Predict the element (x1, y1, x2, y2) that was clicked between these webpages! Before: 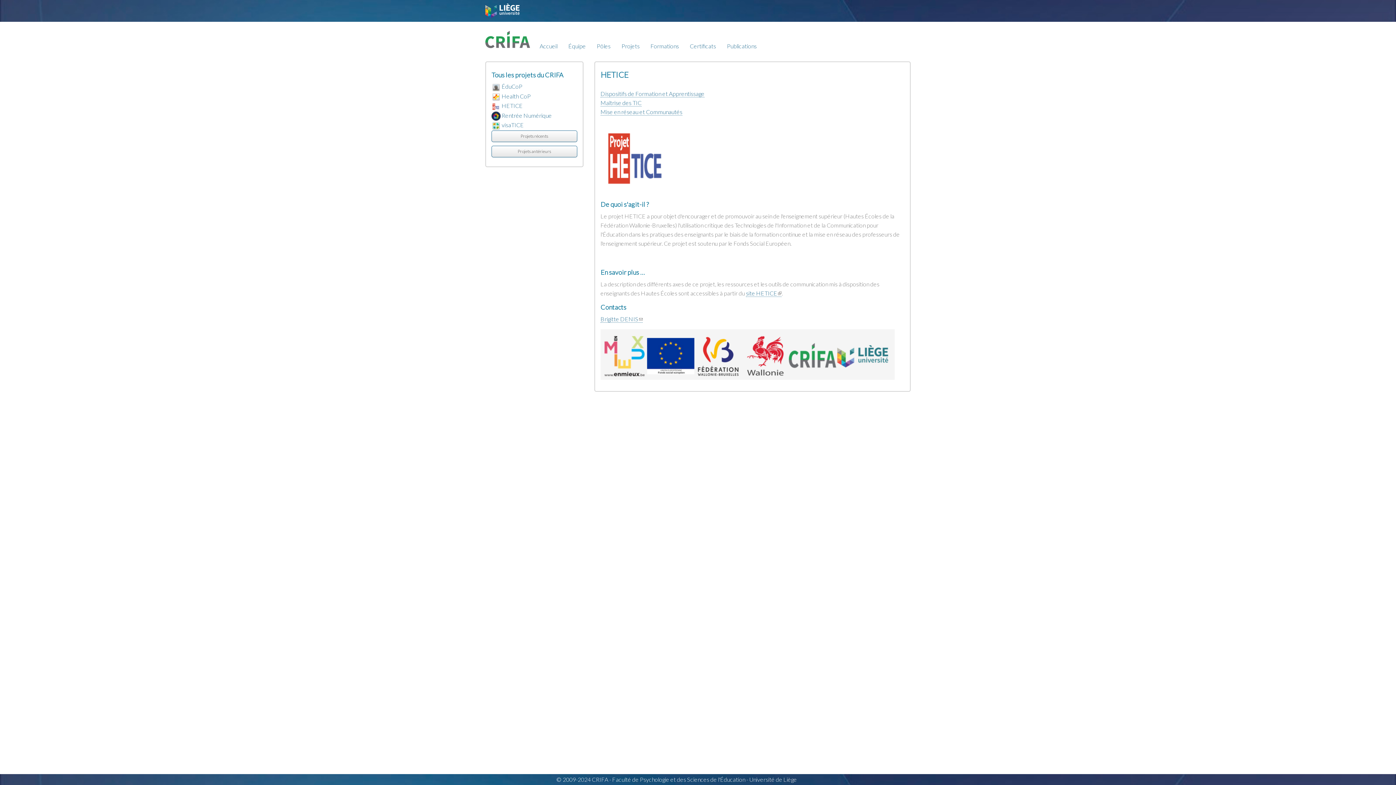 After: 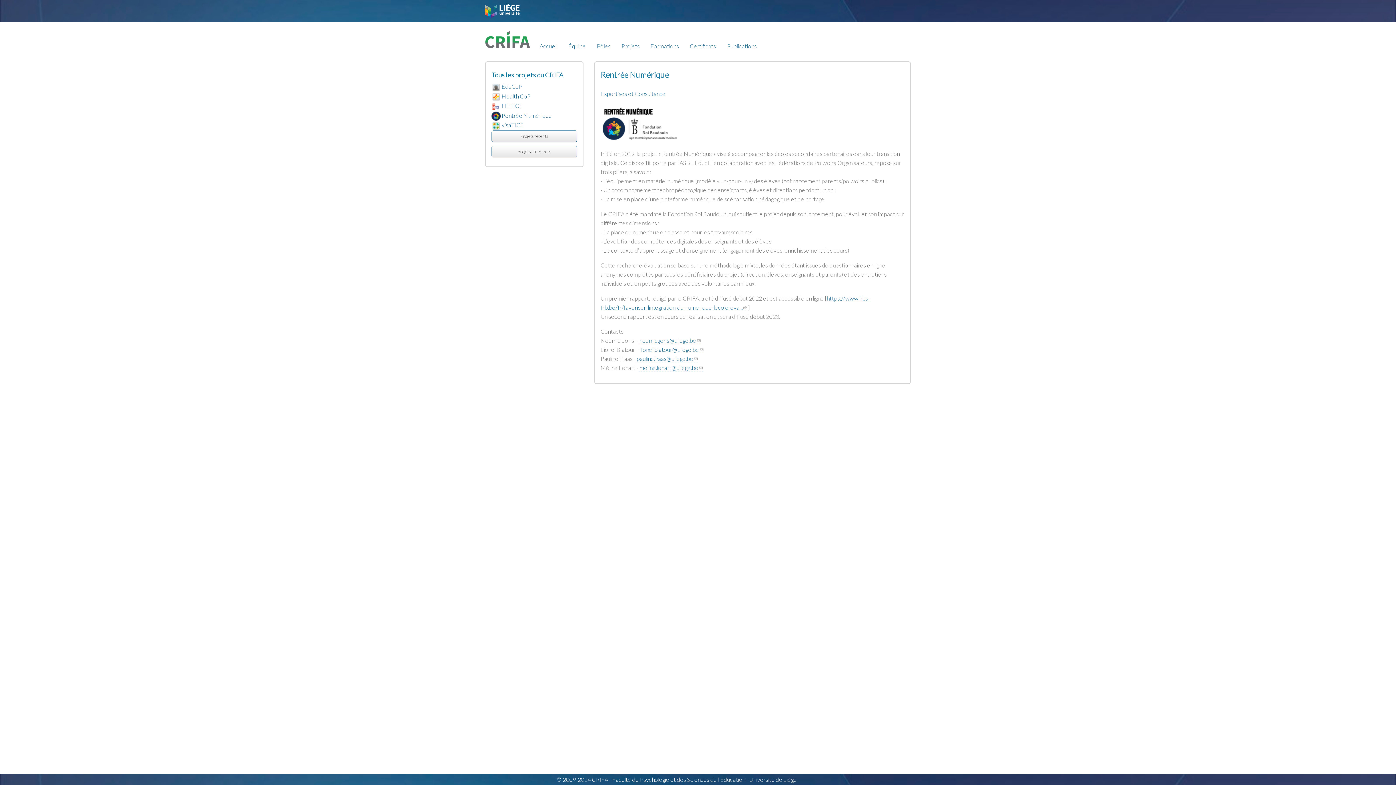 Action: bbox: (501, 111, 552, 118) label: Rentrée Numérique